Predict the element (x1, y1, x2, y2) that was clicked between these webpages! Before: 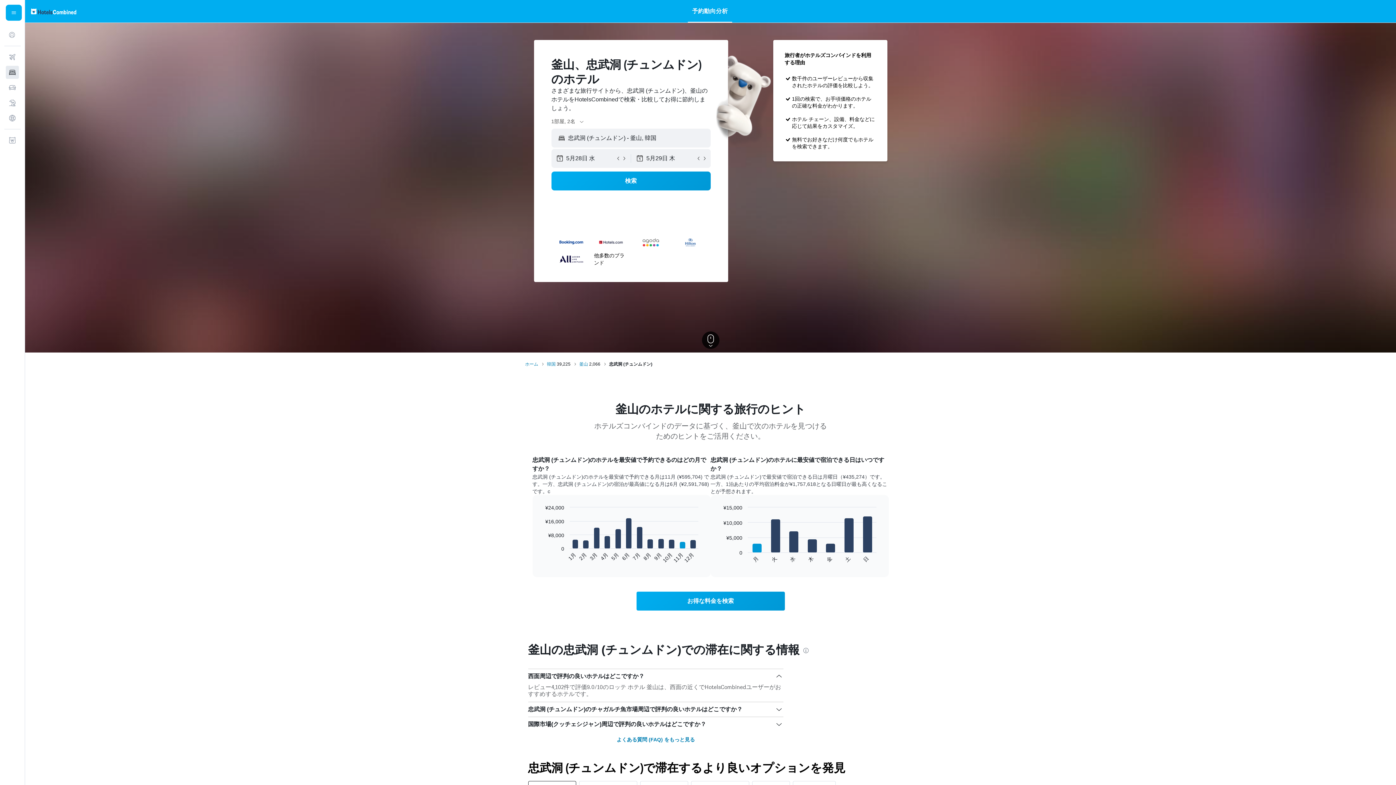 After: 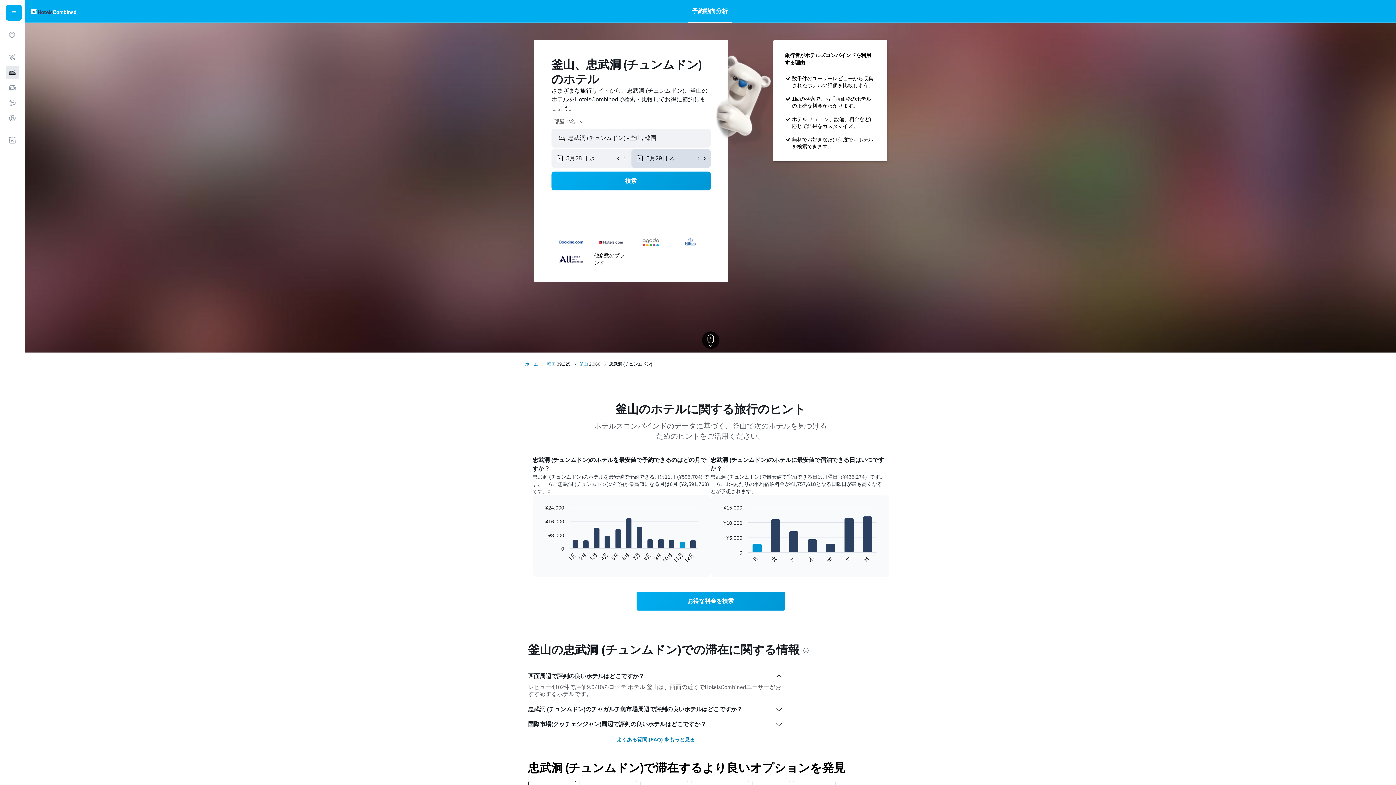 Action: bbox: (695, 155, 701, 161)